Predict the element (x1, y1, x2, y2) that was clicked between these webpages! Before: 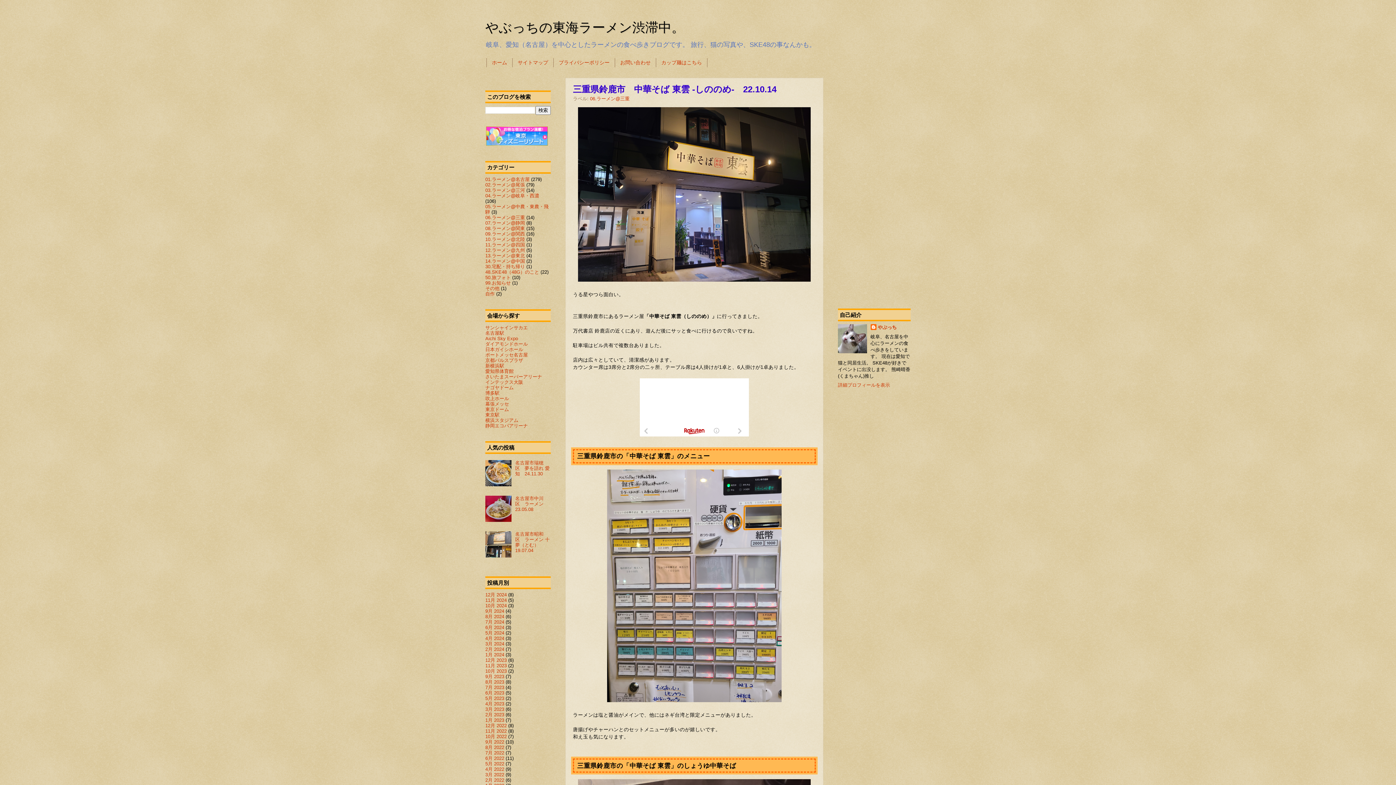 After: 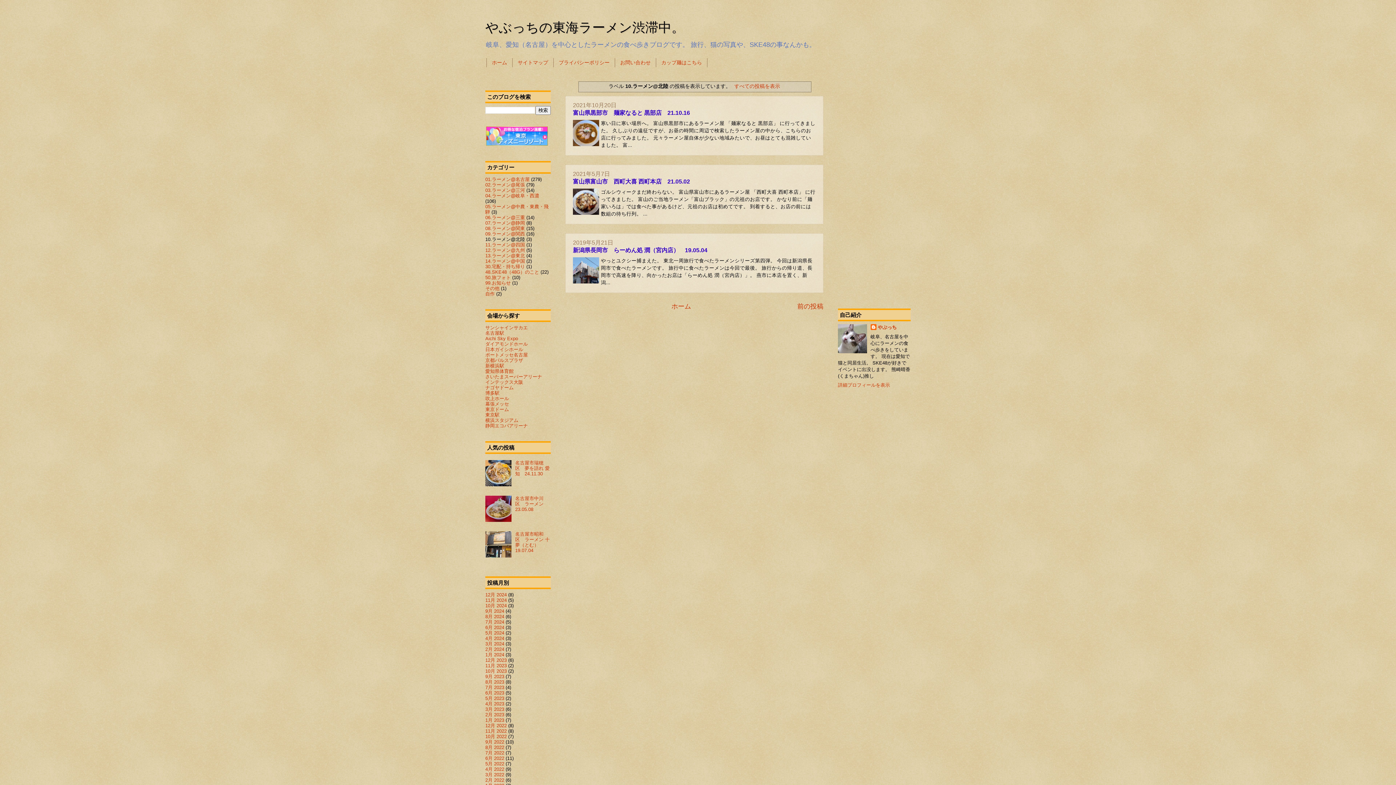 Action: label: 10.ラーメン@北陸 bbox: (485, 236, 525, 242)